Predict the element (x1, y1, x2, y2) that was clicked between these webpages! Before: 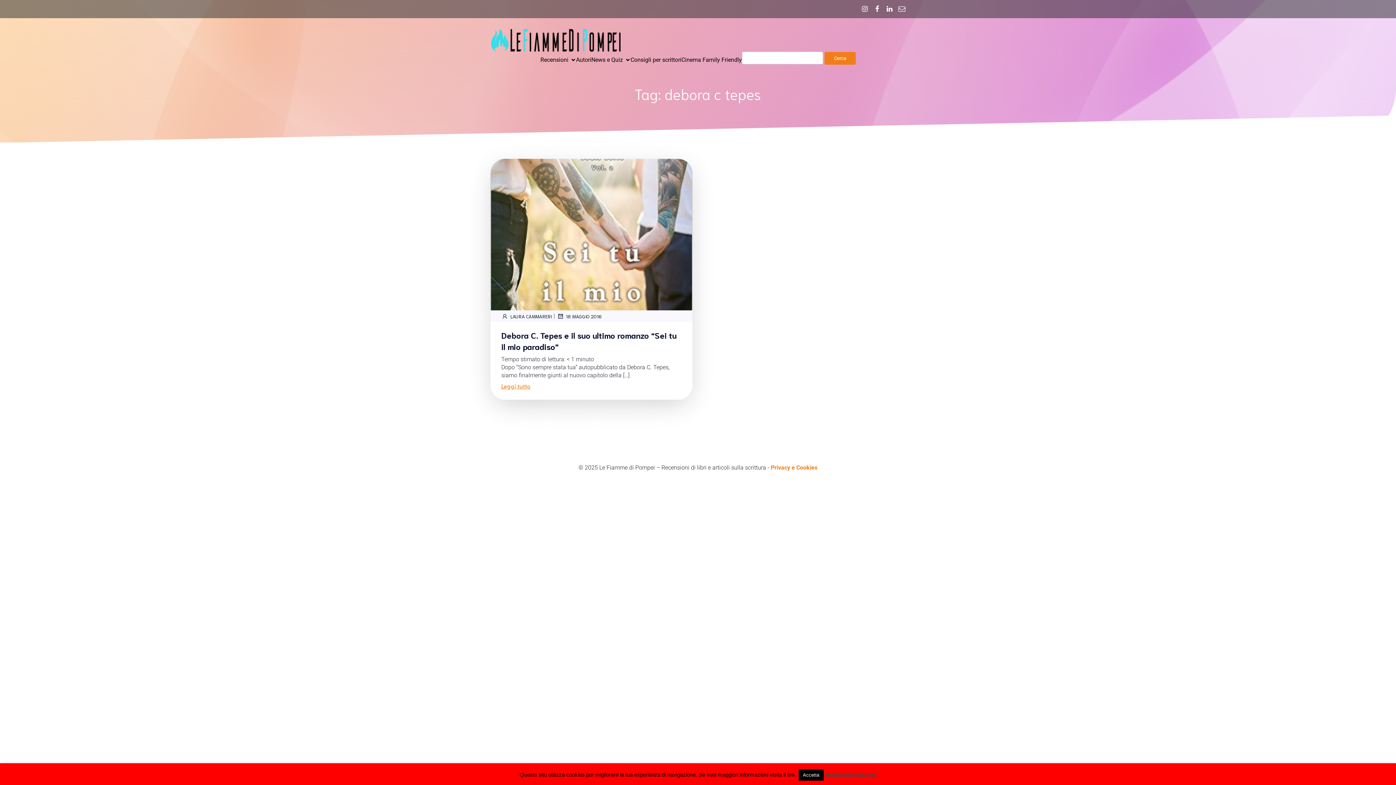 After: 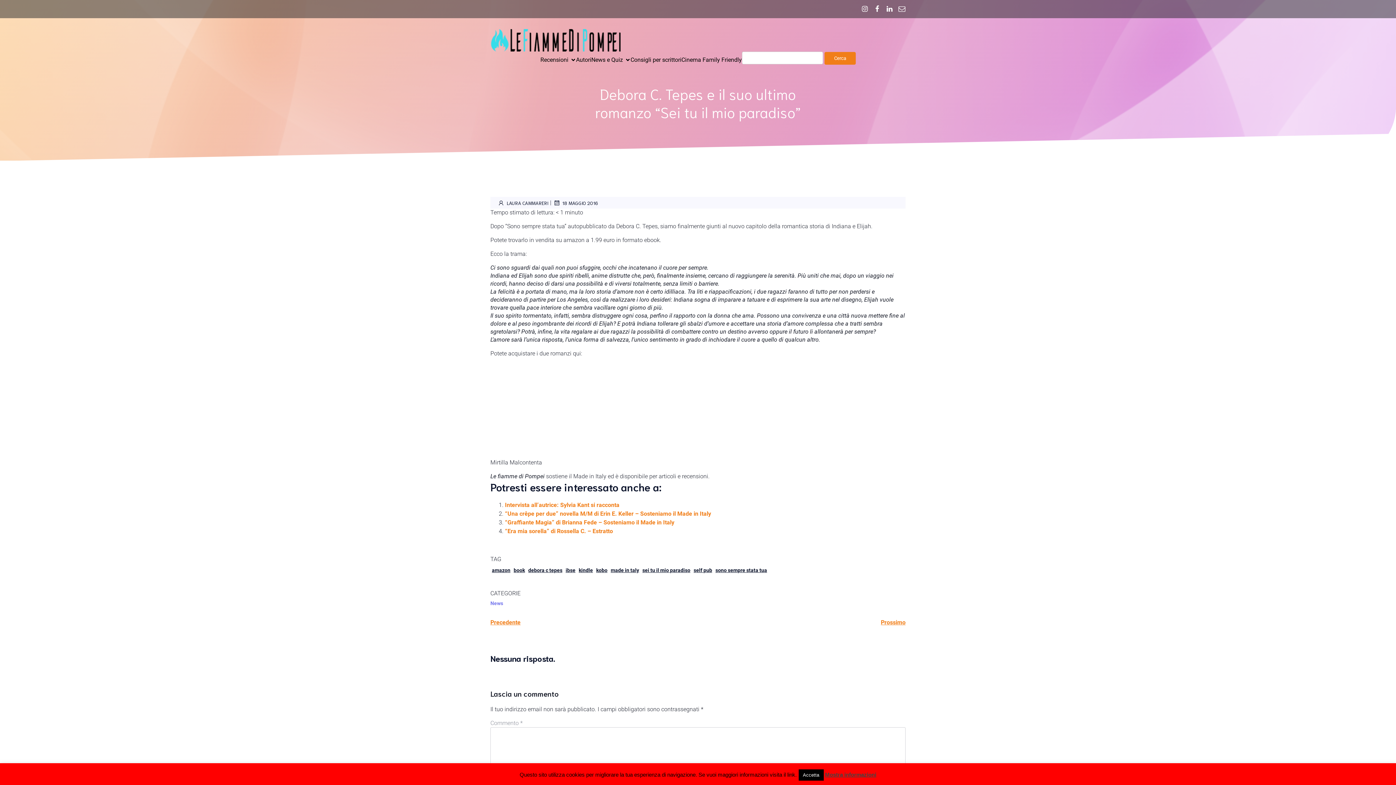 Action: bbox: (490, 383, 531, 400) label: Leggi tutto